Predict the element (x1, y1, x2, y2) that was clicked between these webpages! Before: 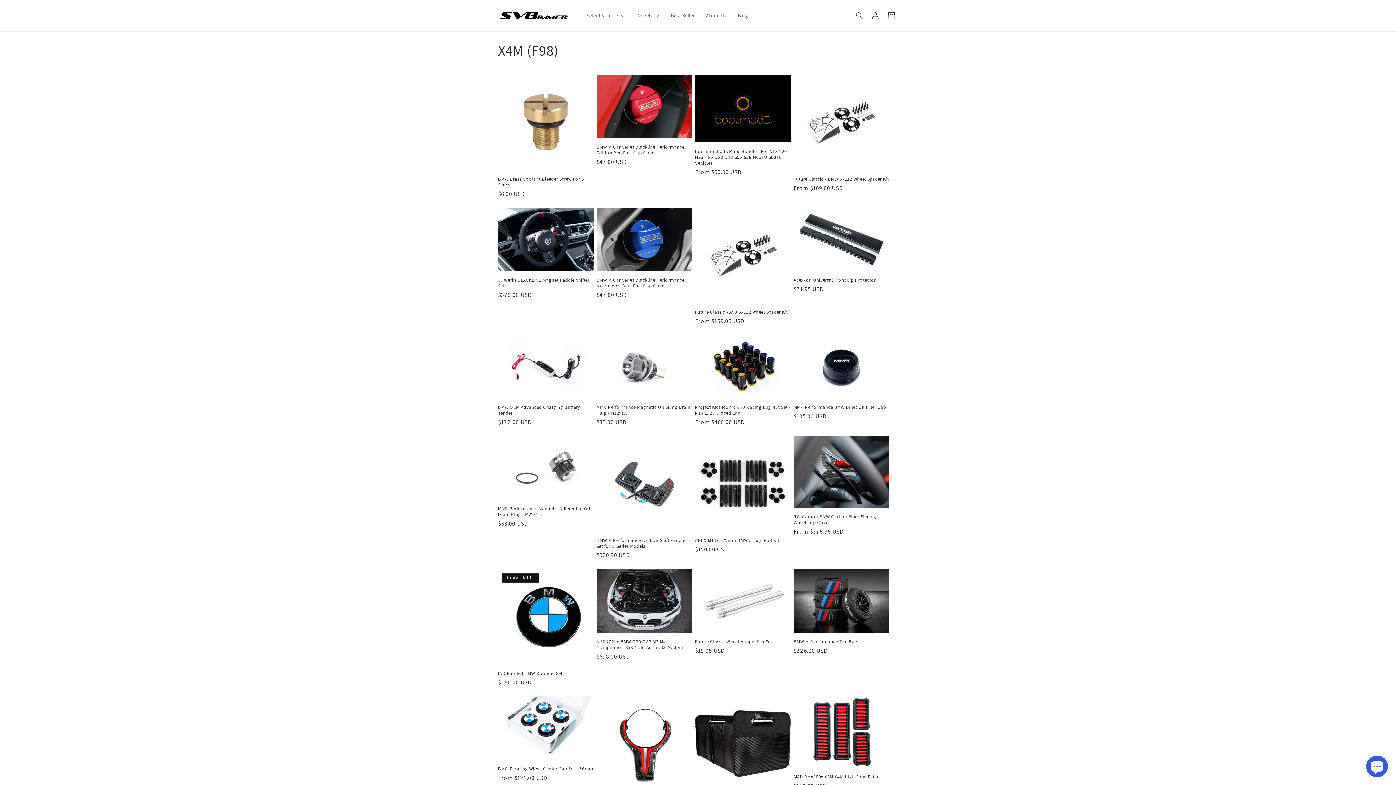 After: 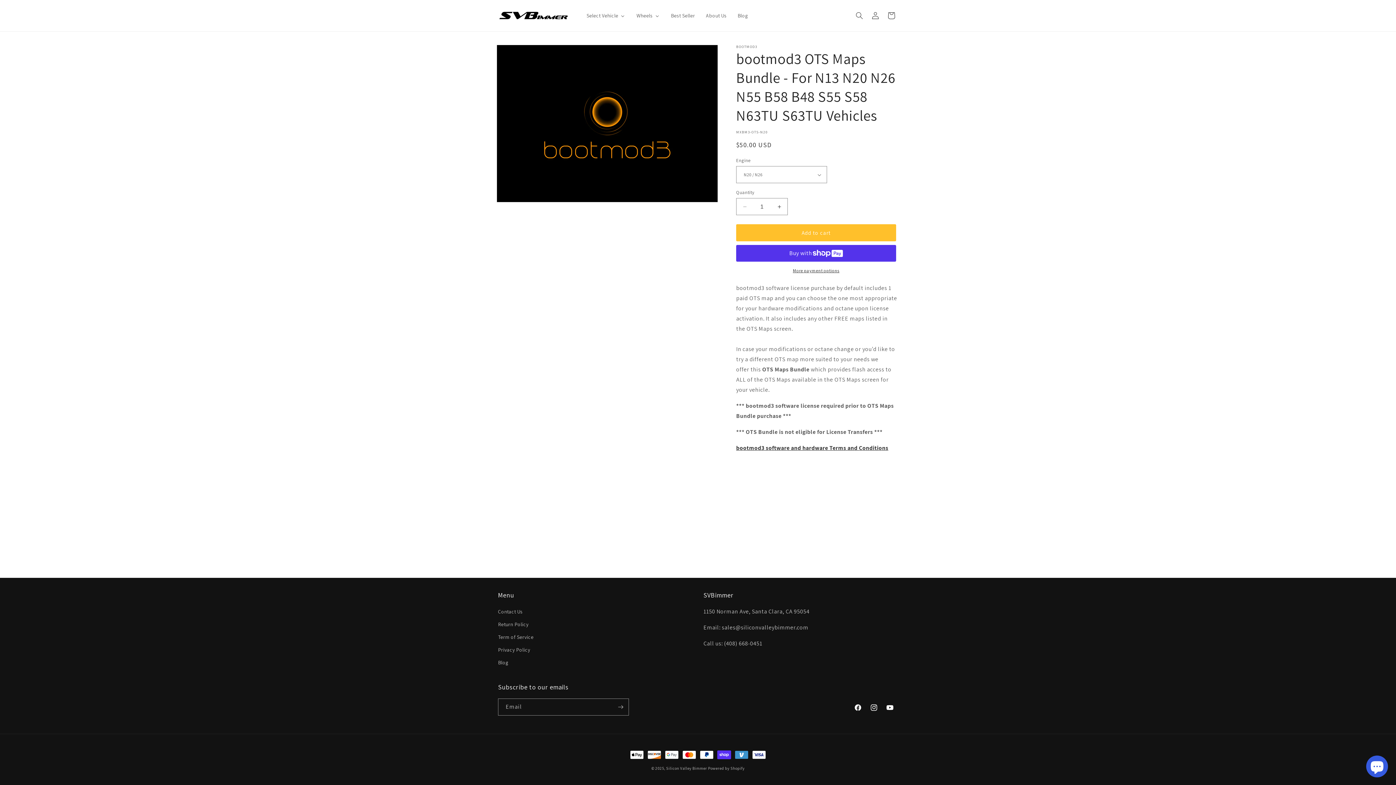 Action: bbox: (695, 148, 790, 166) label: bootmod3 OTS Maps Bundle - For N13 N20 N26 N55 B58 B48 S55 S58 N63TU S63TU Vehicles